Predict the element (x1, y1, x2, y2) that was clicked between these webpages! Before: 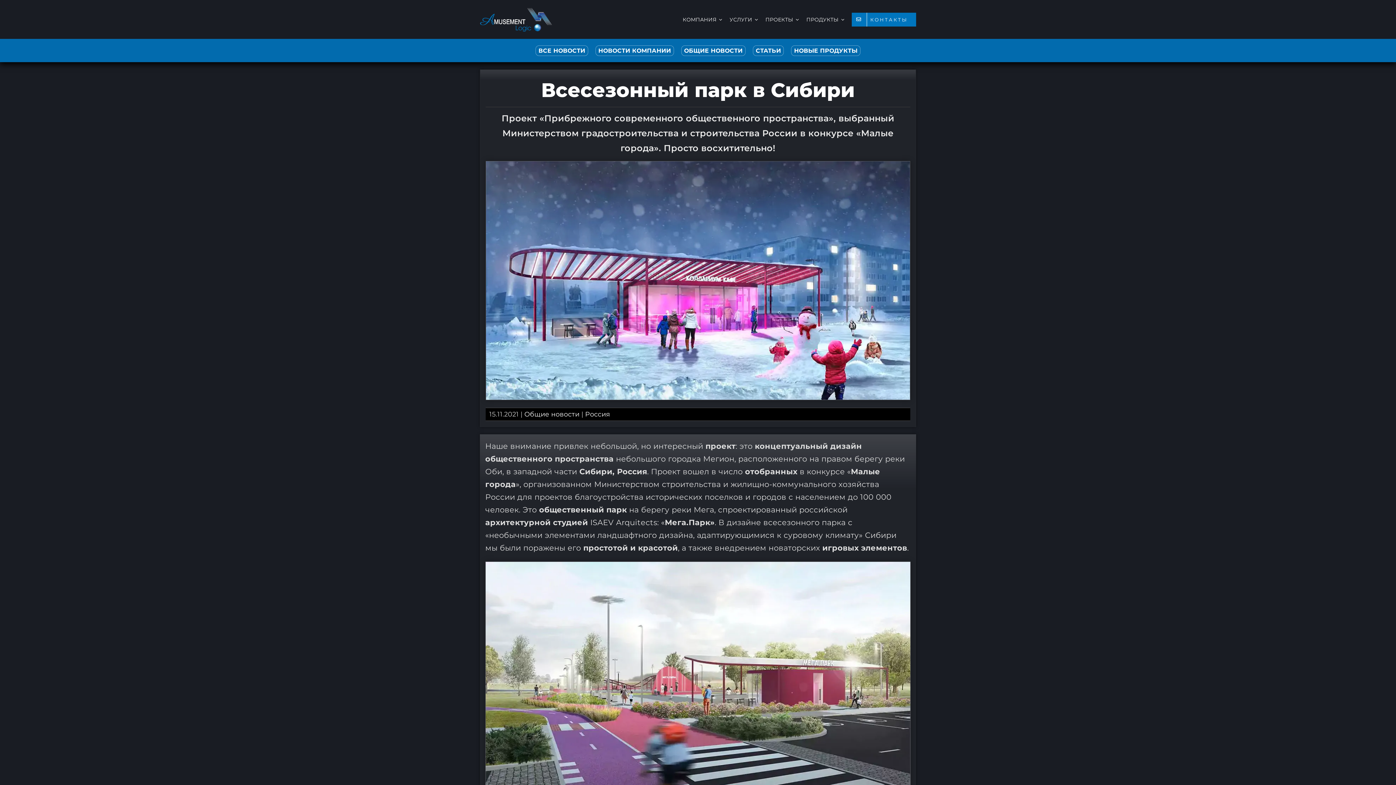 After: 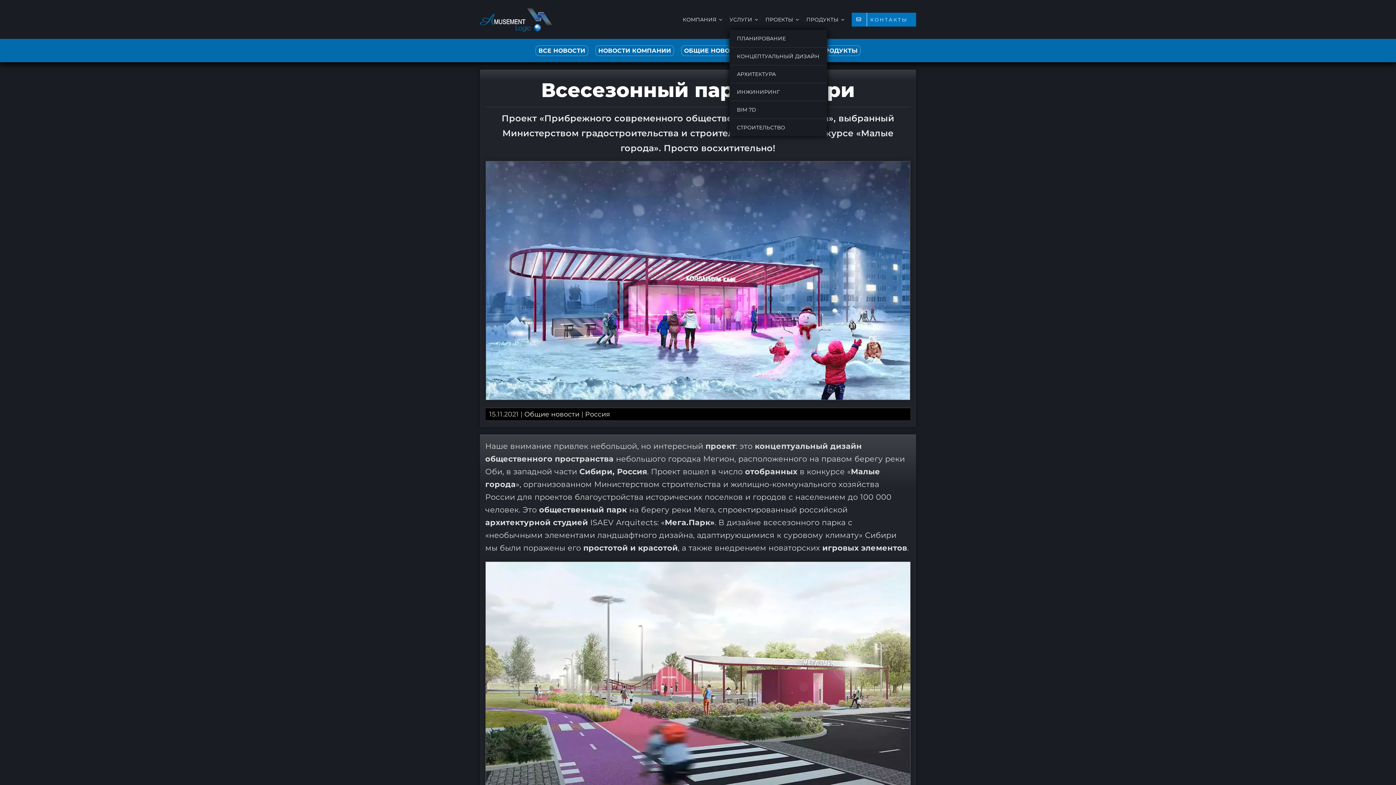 Action: bbox: (729, 9, 758, 29) label: УСЛУГИ